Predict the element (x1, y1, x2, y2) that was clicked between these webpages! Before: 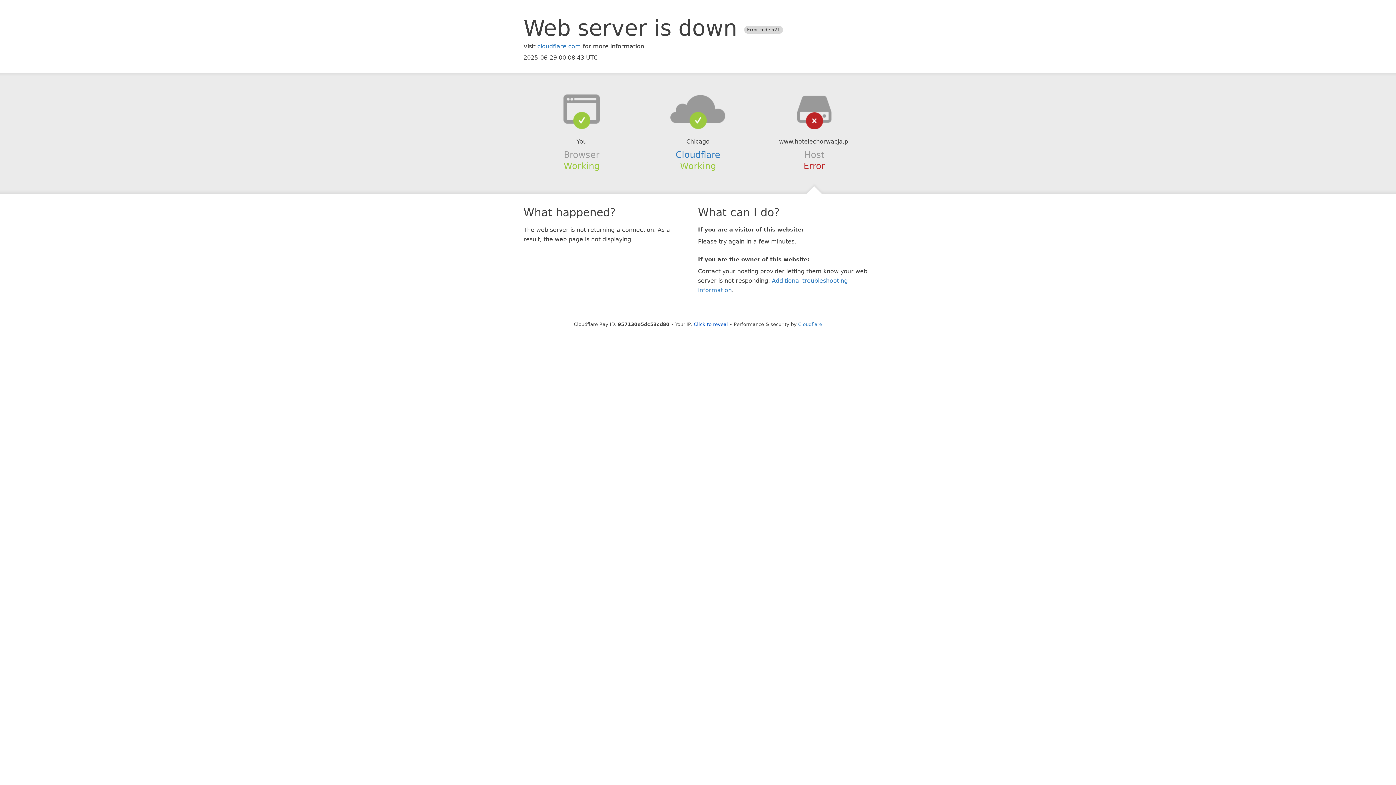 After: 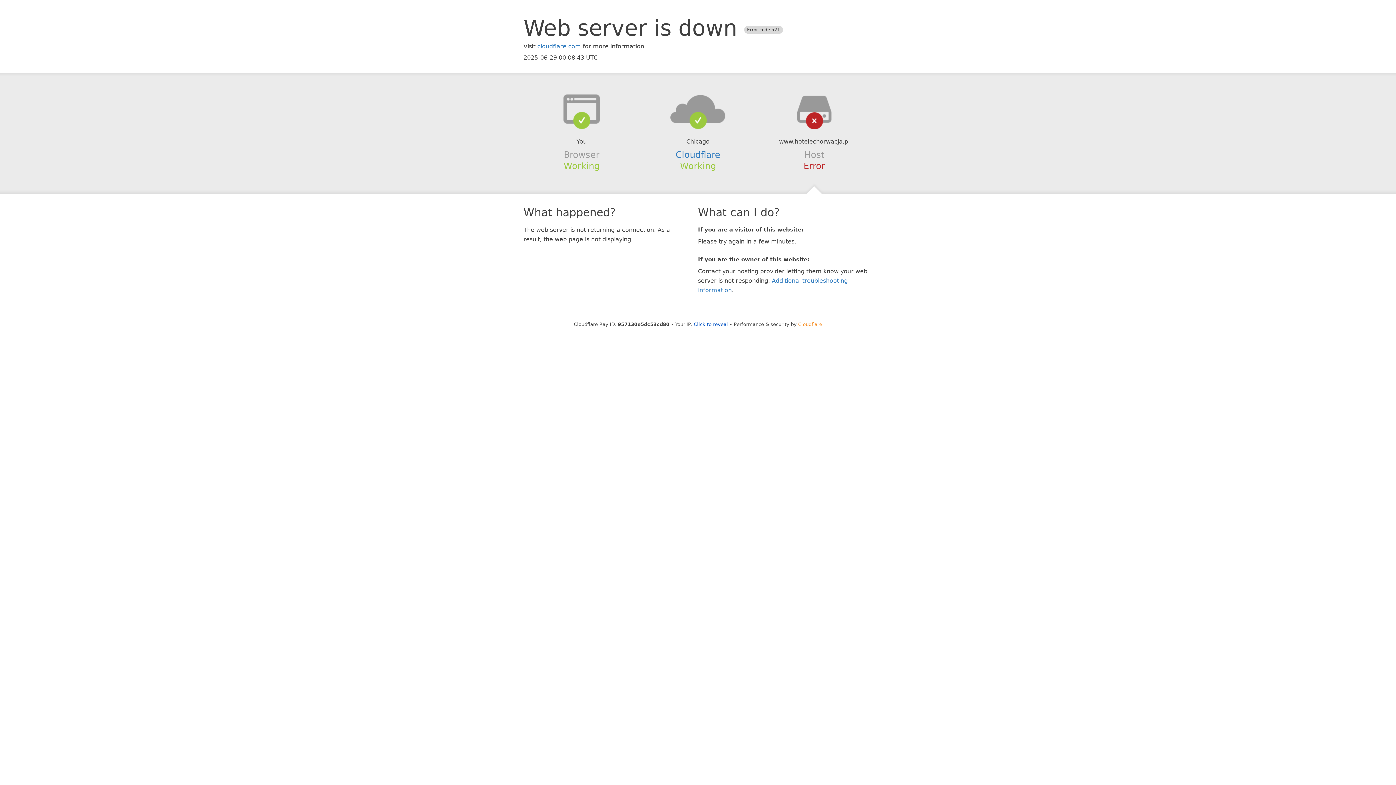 Action: bbox: (798, 321, 822, 327) label: Cloudflare